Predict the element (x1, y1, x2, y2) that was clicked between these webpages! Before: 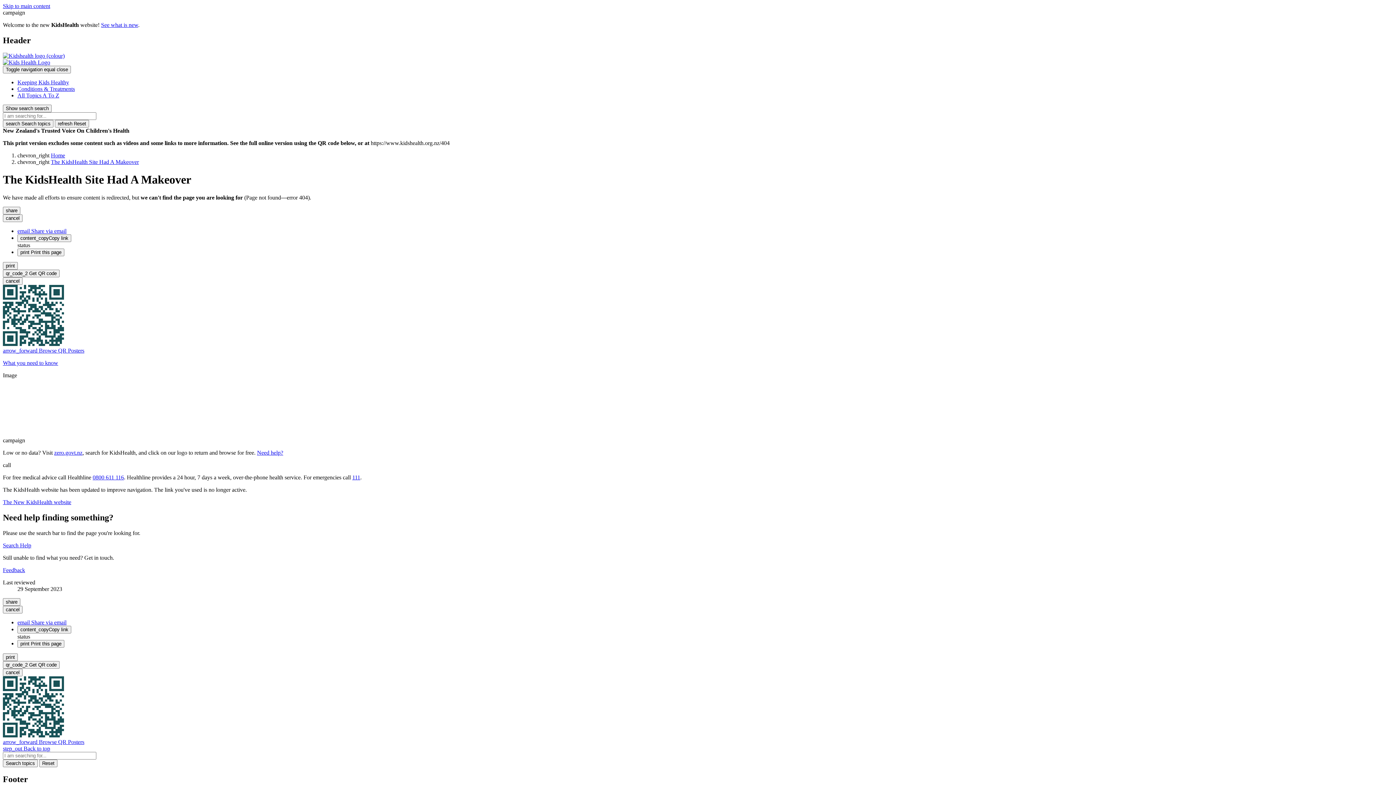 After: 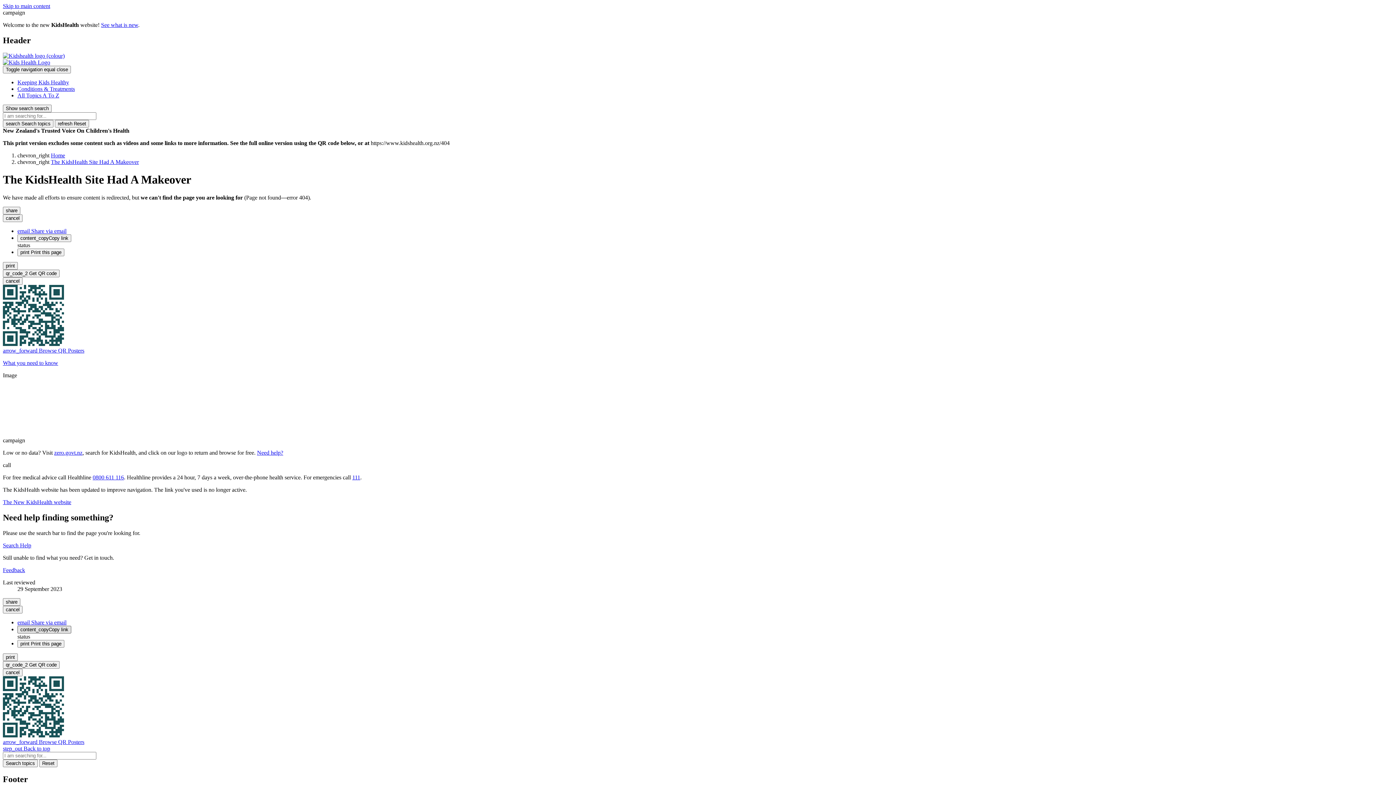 Action: bbox: (17, 626, 71, 633) label: content_copyCopy link